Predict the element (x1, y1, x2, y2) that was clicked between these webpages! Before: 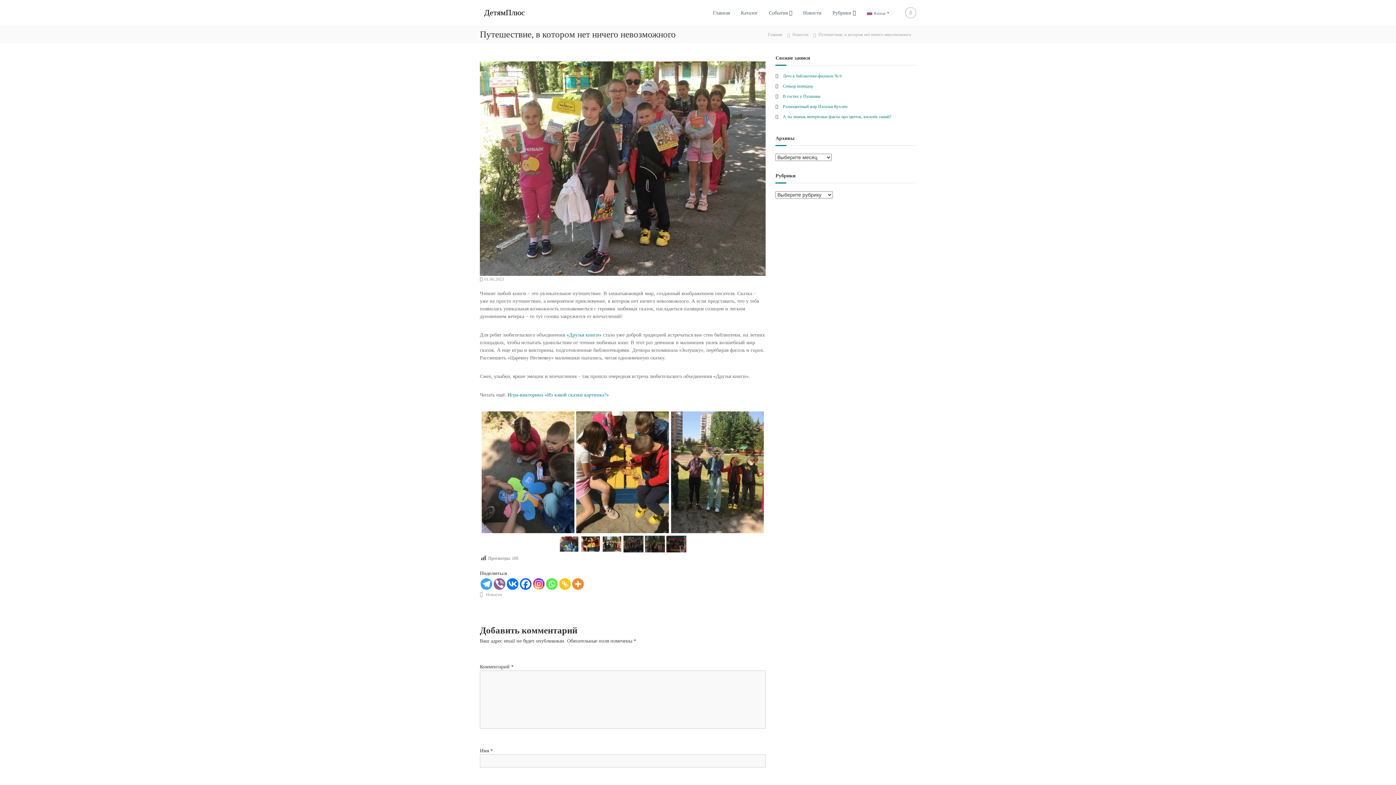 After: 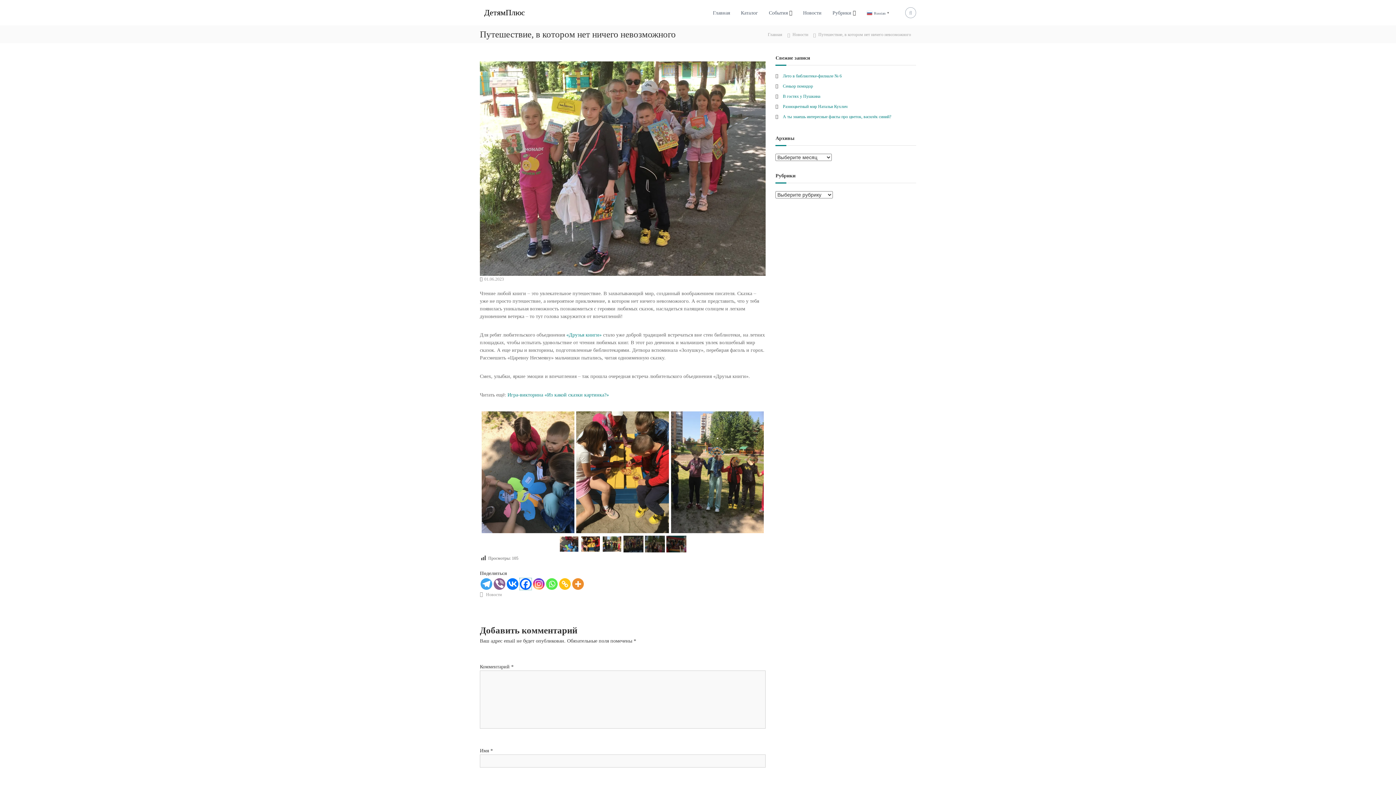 Action: bbox: (520, 578, 531, 590) label: Facebook